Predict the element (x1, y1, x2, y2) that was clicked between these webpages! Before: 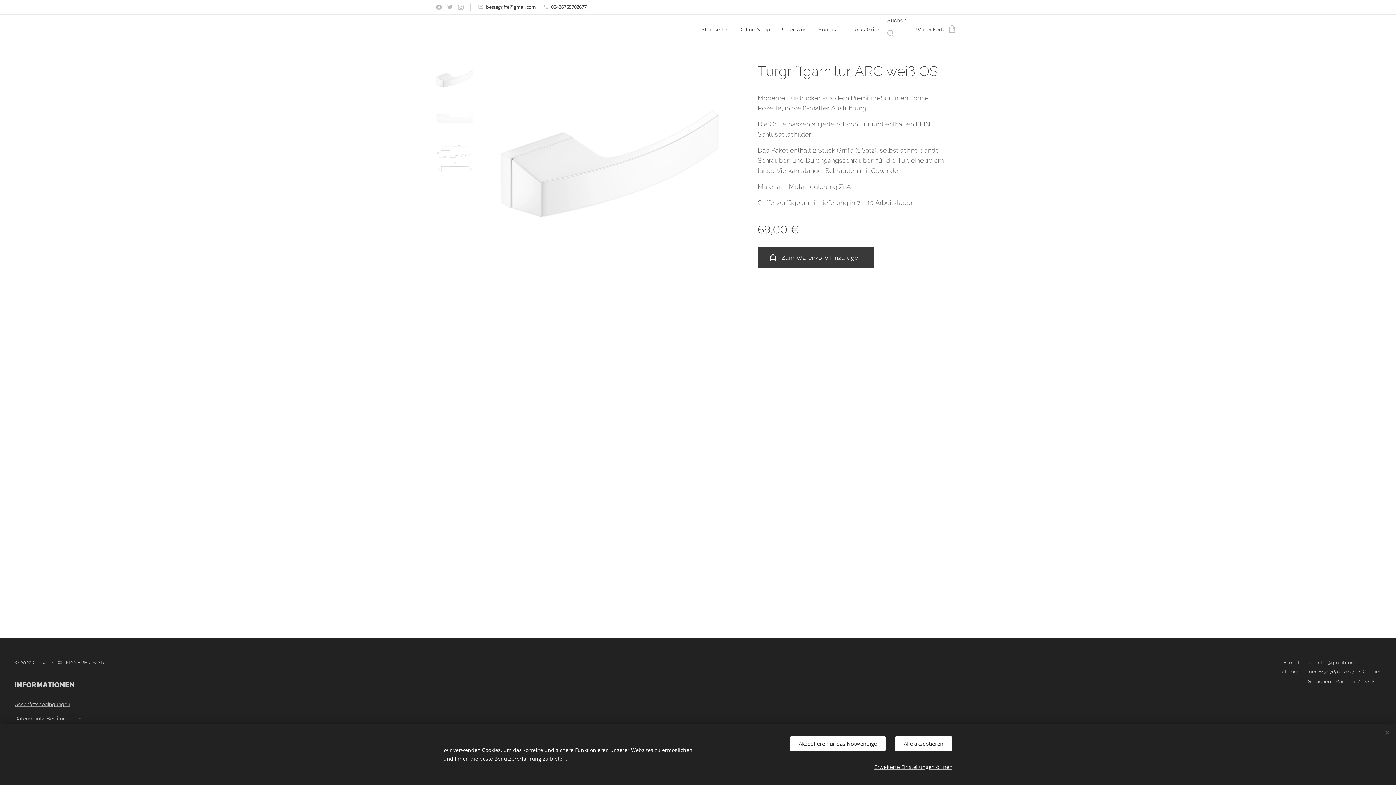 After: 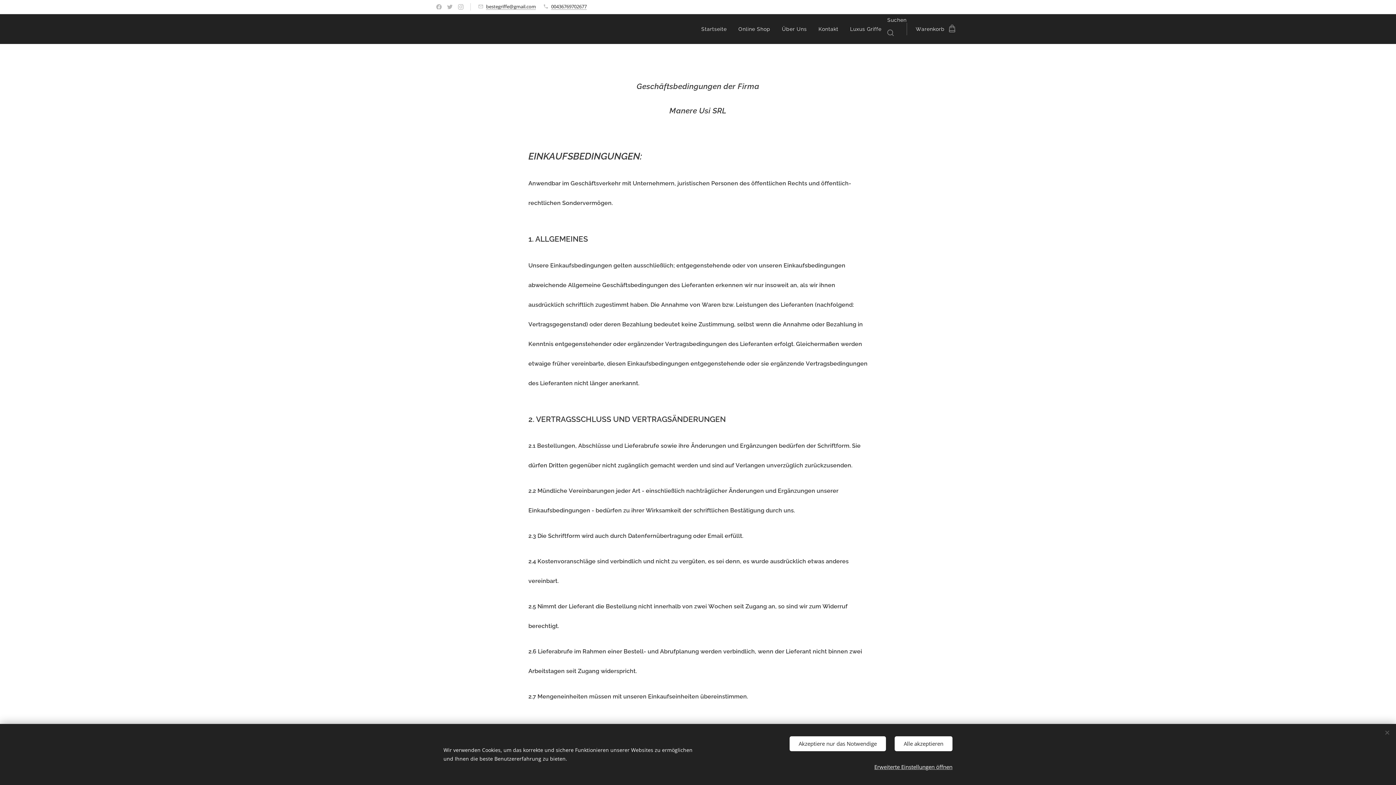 Action: bbox: (14, 701, 70, 707) label: Geschäftsbedingungen